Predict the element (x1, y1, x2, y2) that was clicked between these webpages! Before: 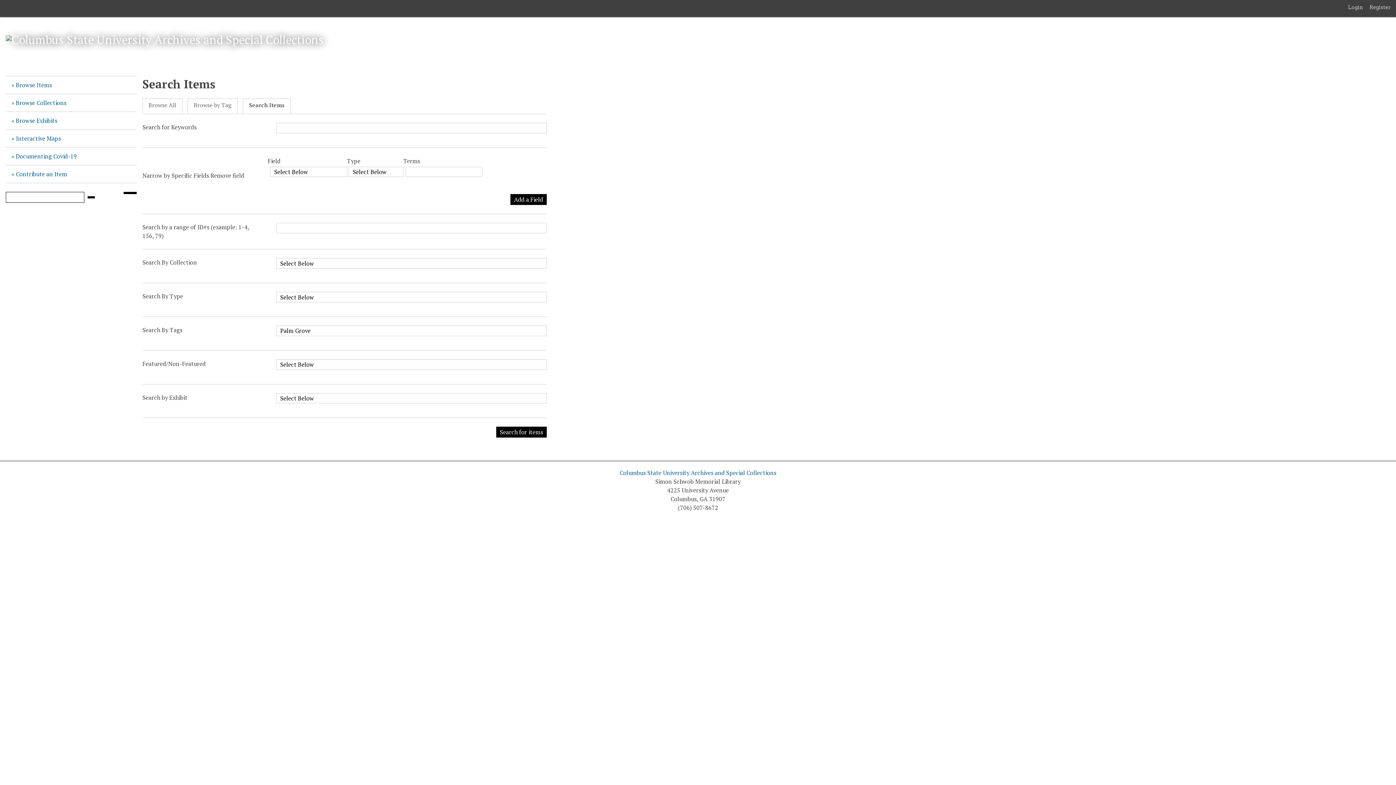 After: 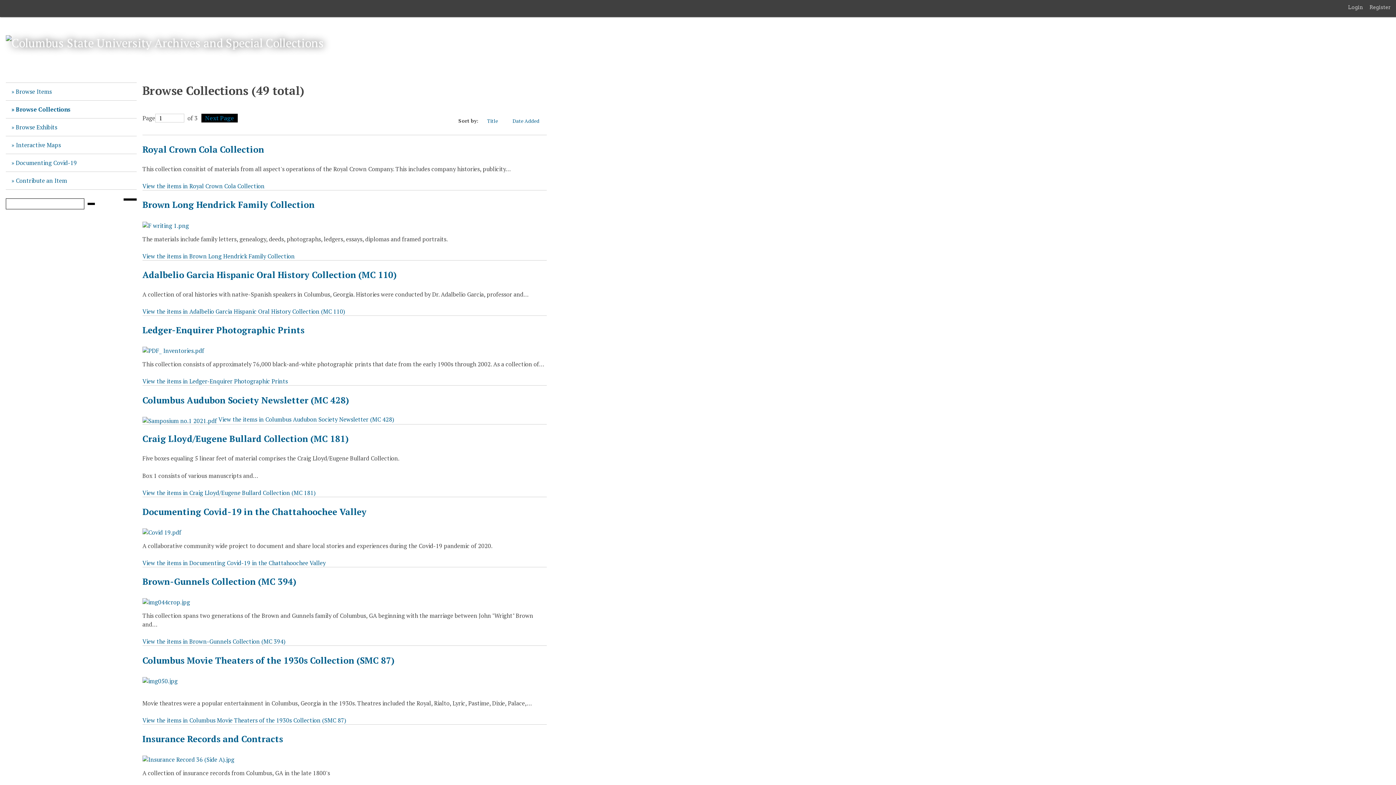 Action: label: Browse Collections bbox: (5, 94, 136, 112)